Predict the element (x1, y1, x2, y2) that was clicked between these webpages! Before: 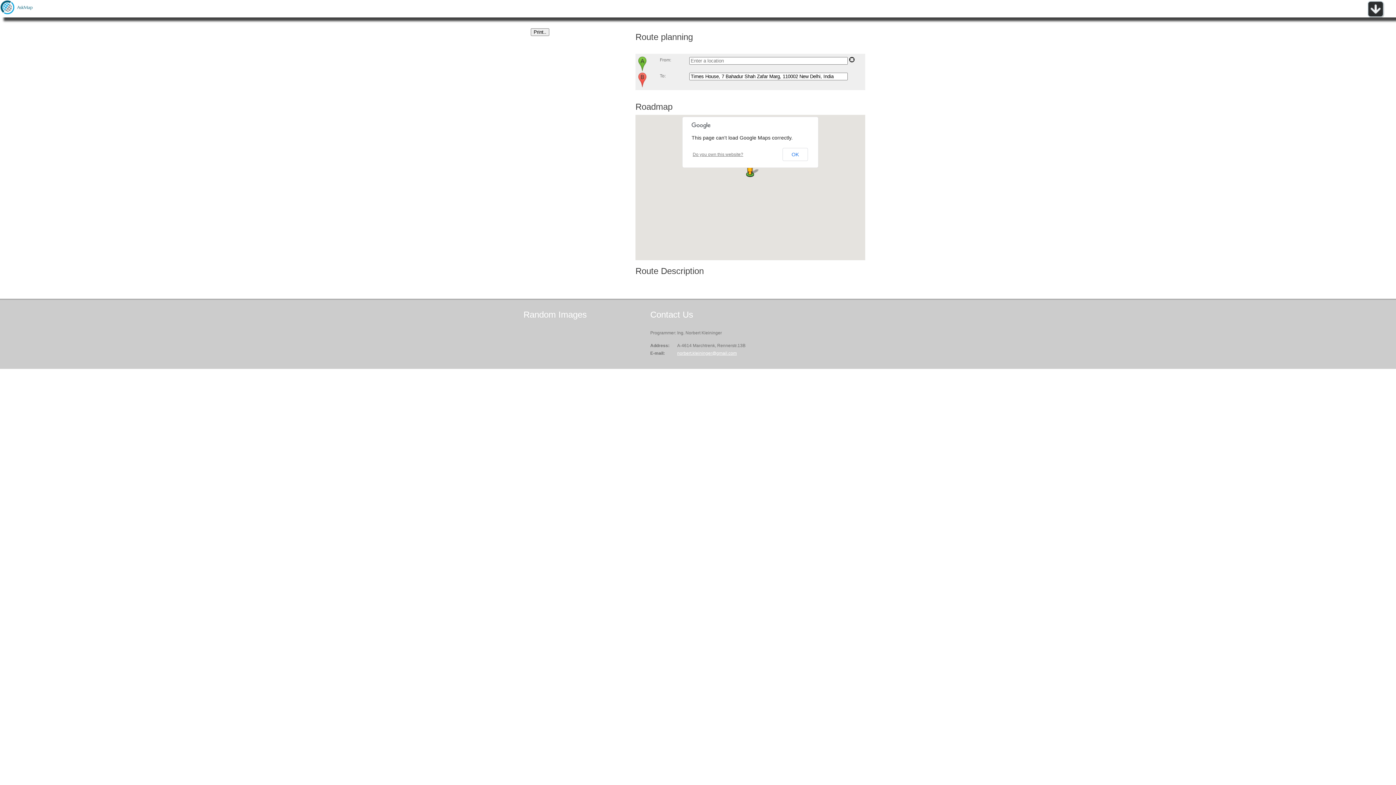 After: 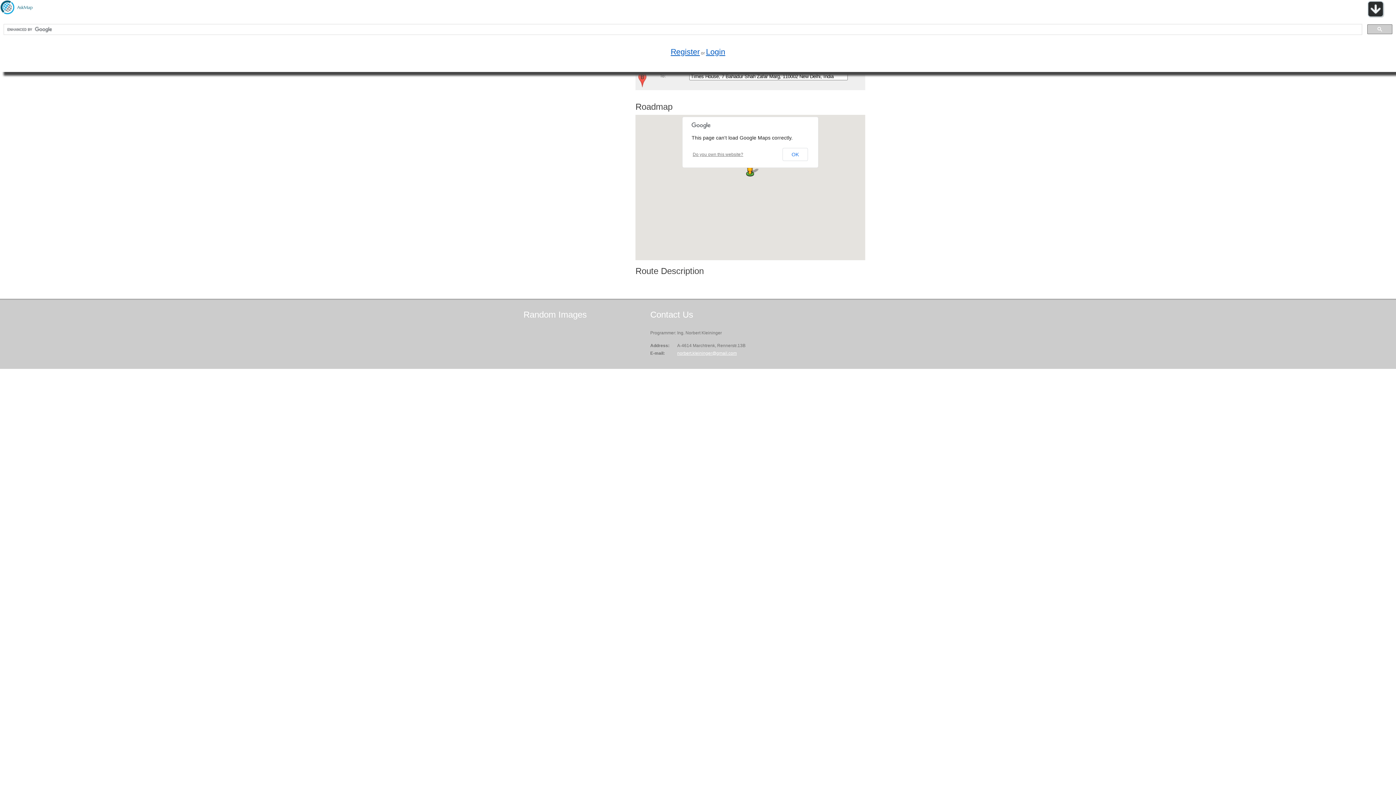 Action: bbox: (1367, 13, 1384, 18)